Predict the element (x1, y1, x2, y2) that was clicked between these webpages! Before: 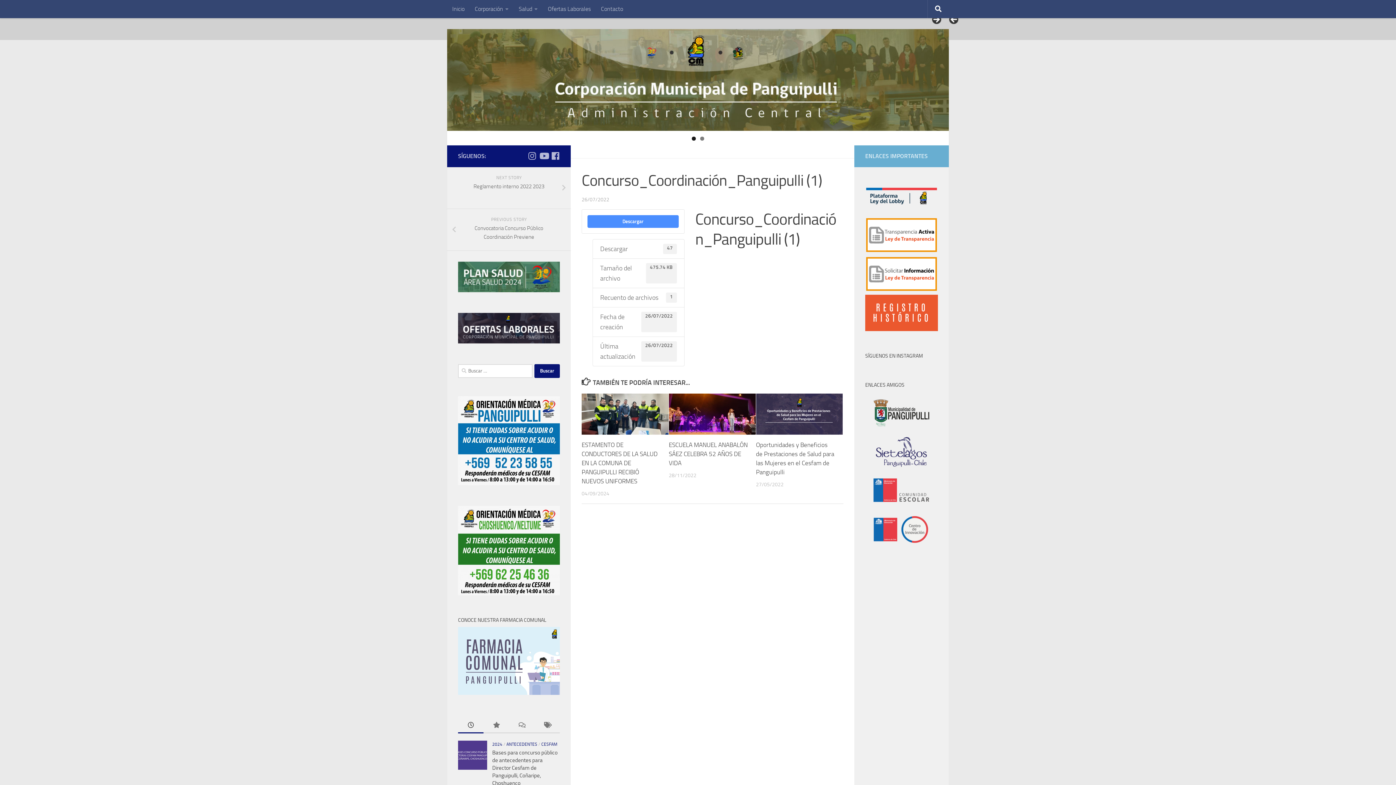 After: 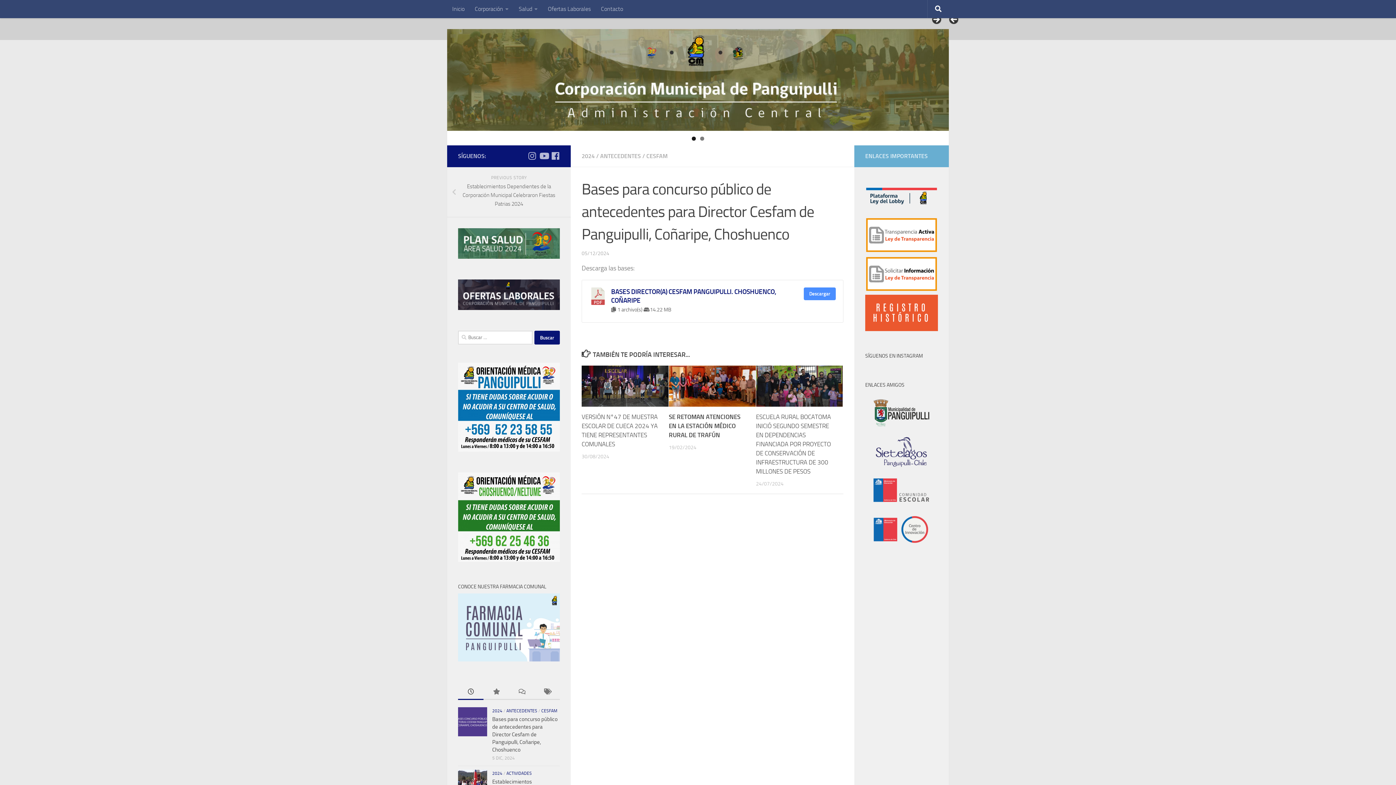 Action: bbox: (492, 749, 557, 786) label: Bases para concurso público de antecedentes para Director Cesfam de Panguipulli, Coñaripe, Choshuenco